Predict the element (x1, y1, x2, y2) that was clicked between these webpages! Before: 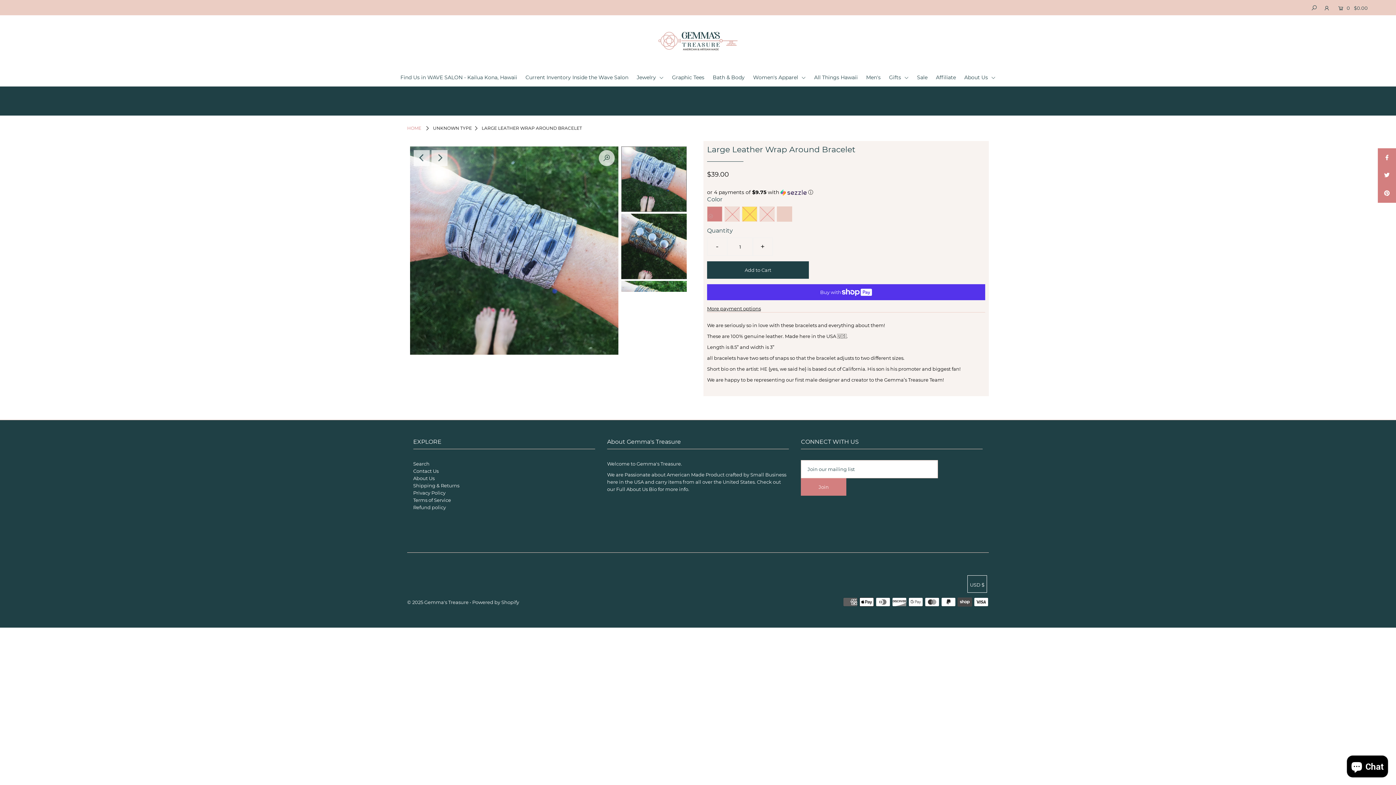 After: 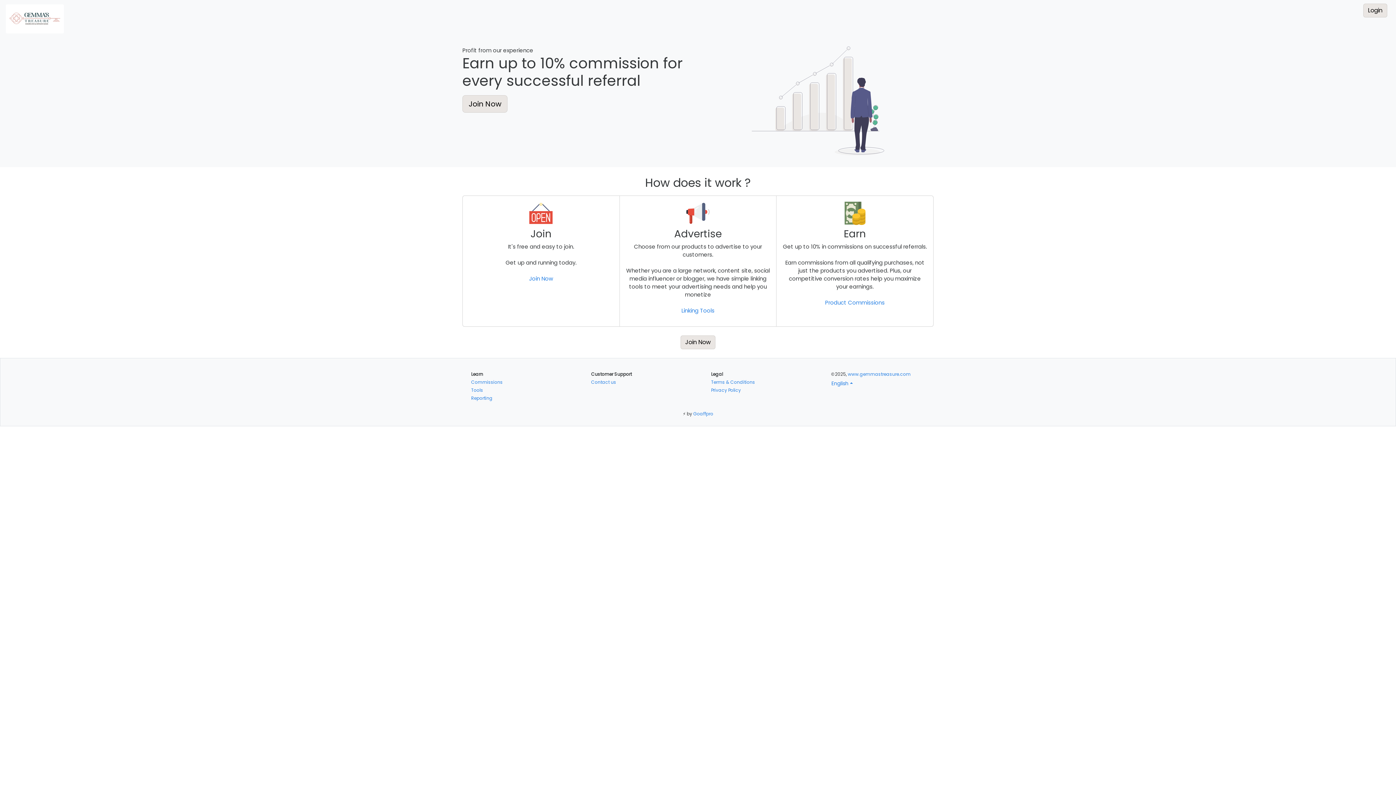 Action: bbox: (932, 74, 959, 80) label: Affiliate